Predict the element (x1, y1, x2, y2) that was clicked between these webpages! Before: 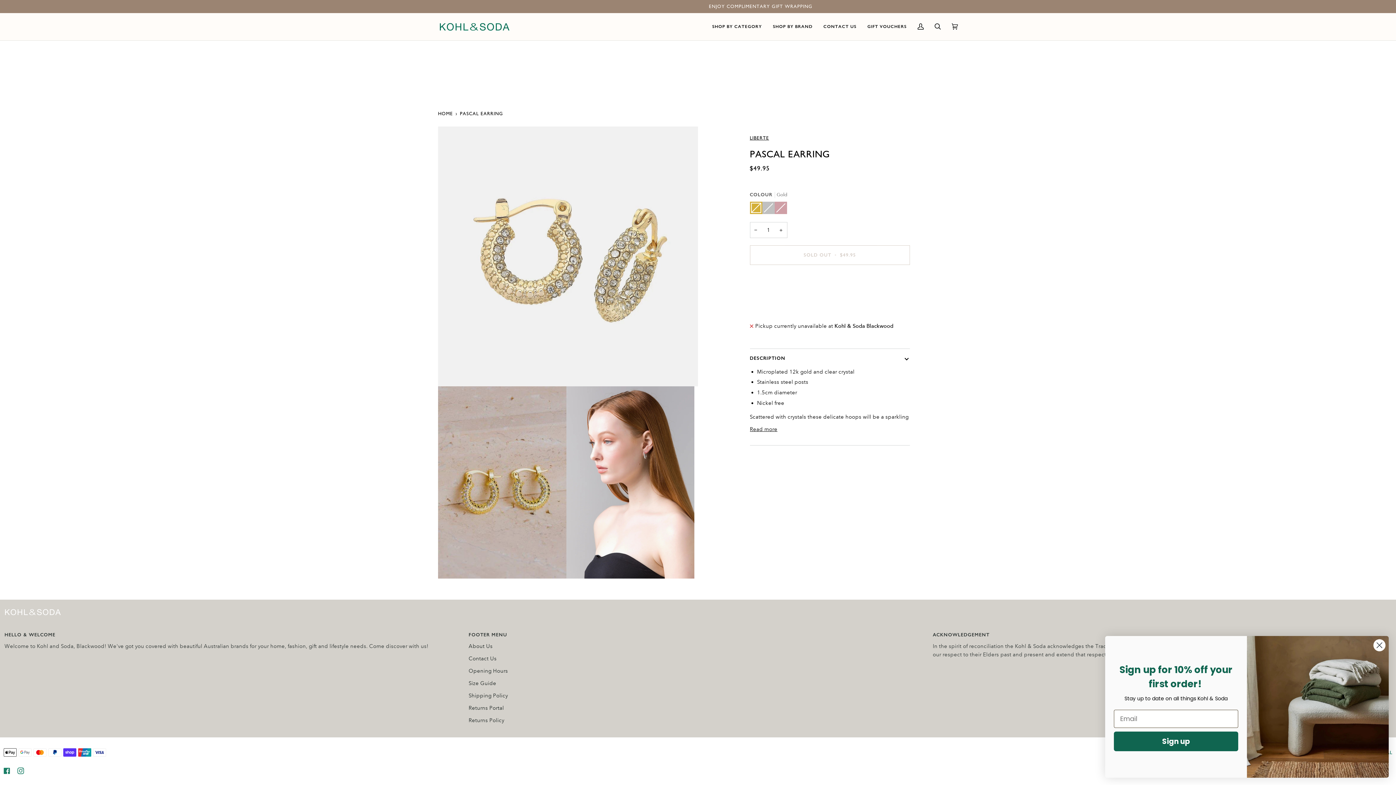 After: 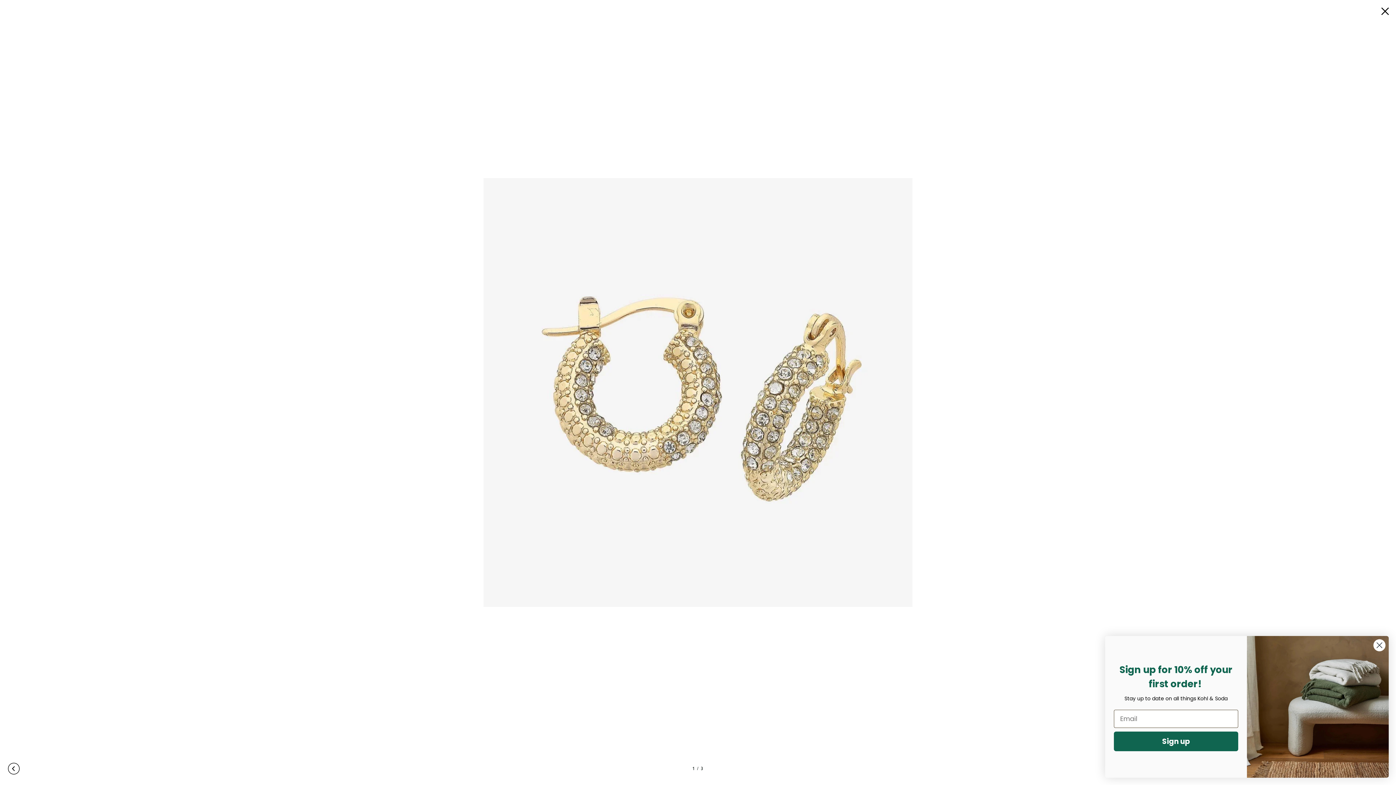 Action: bbox: (445, 366, 458, 379) label: Zoom